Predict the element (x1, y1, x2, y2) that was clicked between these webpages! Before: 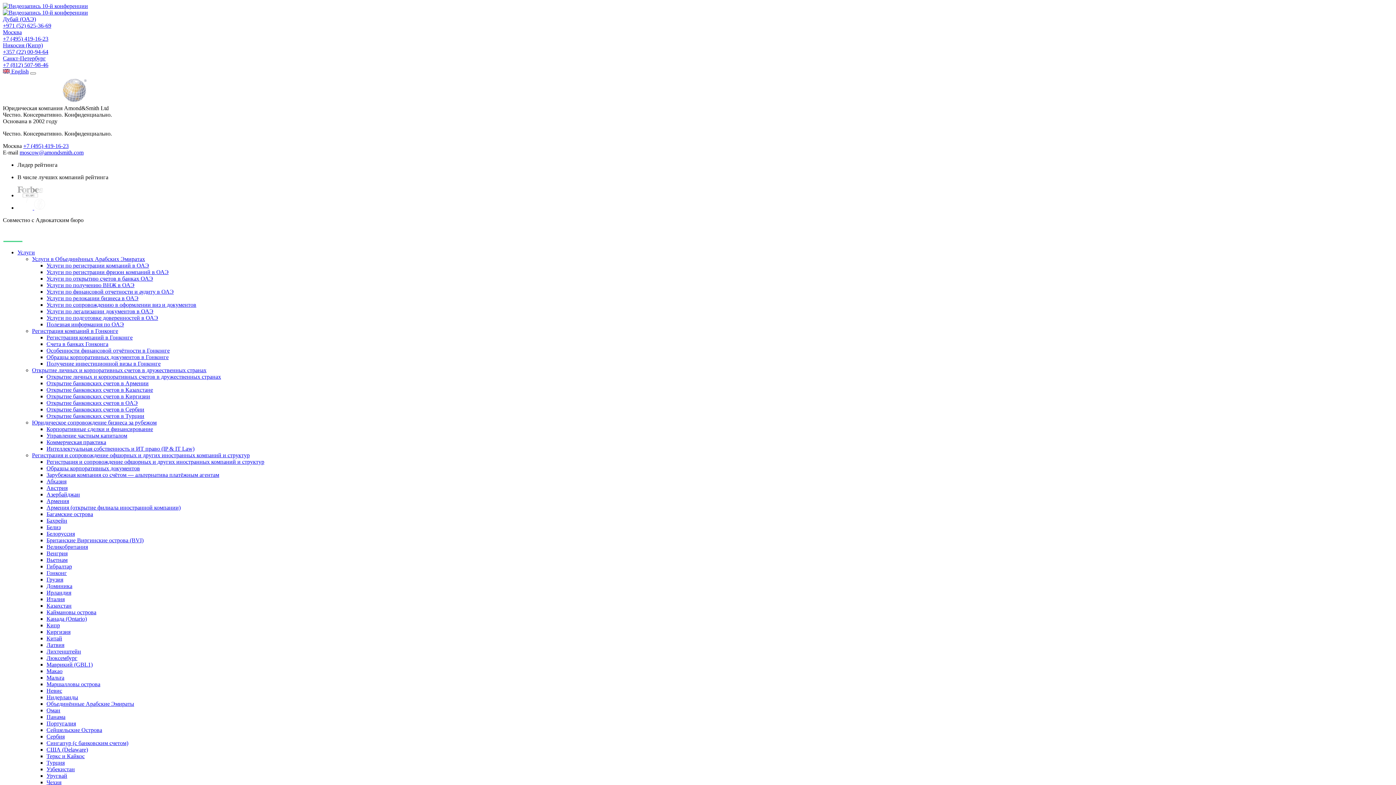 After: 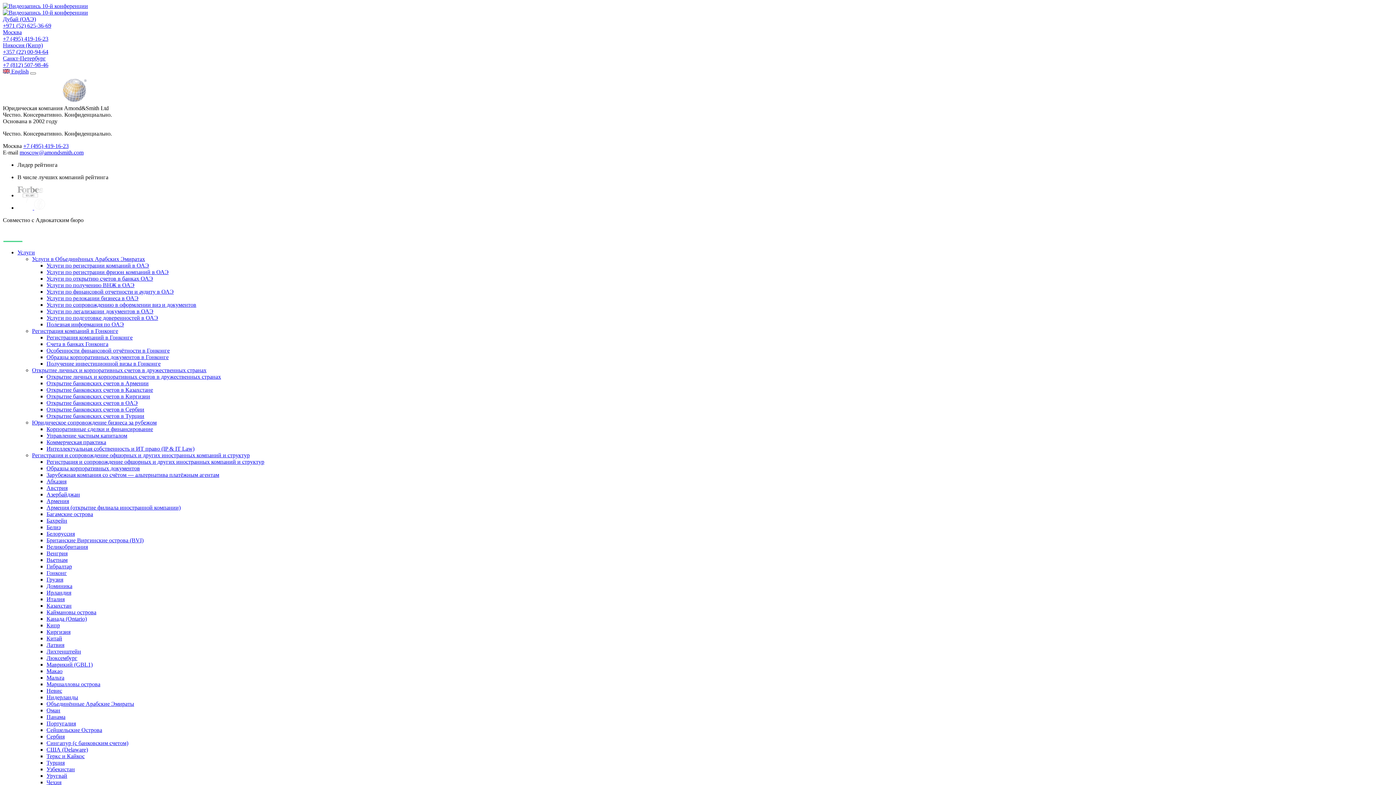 Action: bbox: (46, 642, 64, 648) label: Латвия